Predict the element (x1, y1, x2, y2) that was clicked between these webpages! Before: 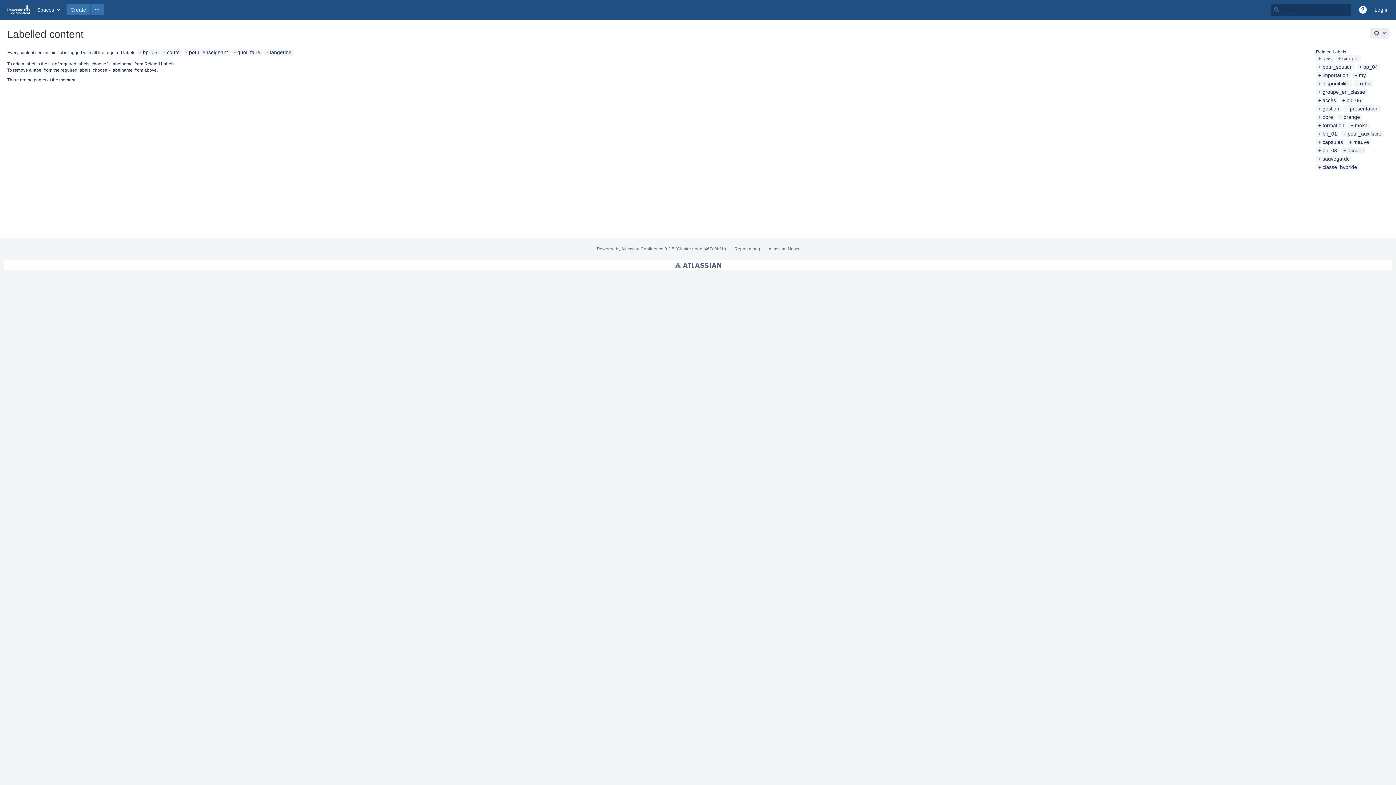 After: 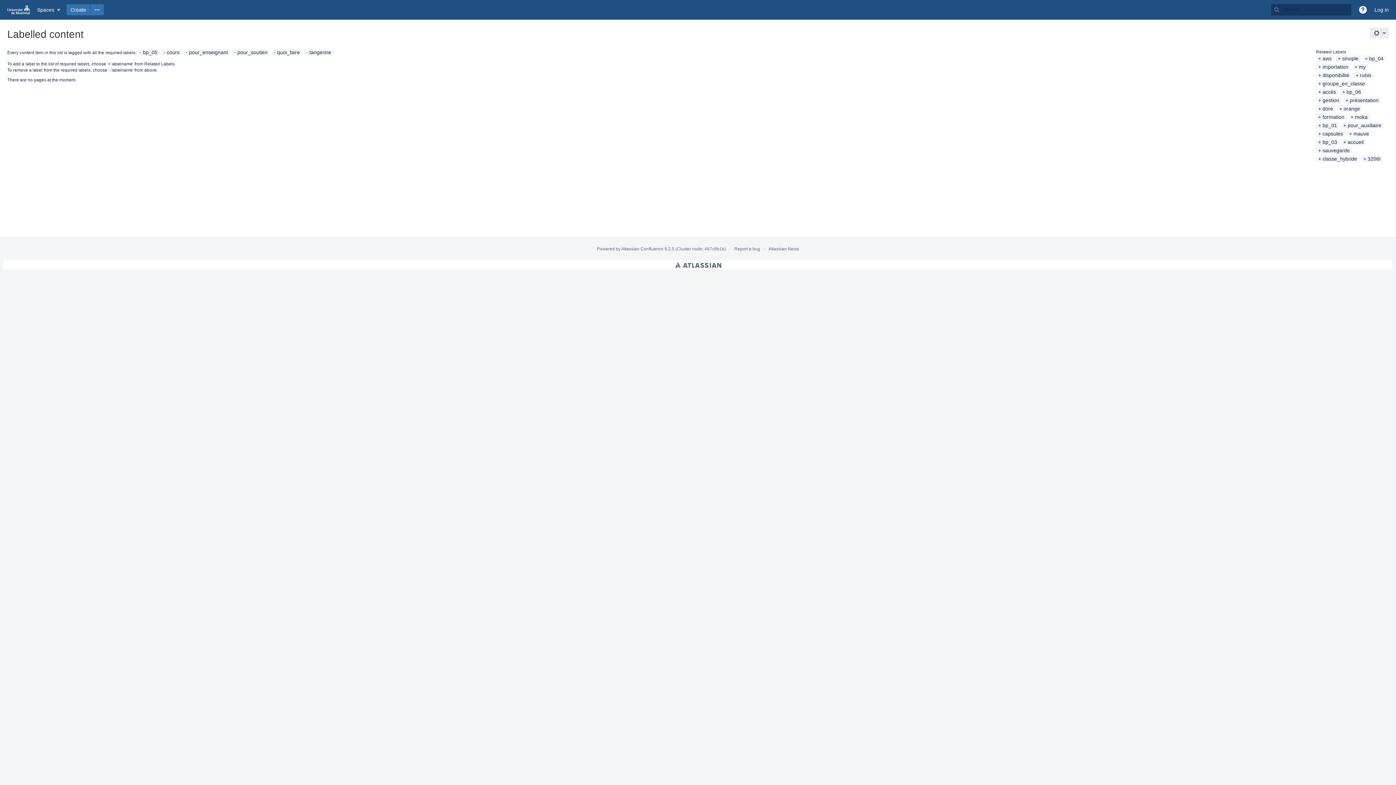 Action: bbox: (1318, 64, 1353, 69) label: pour_soutien